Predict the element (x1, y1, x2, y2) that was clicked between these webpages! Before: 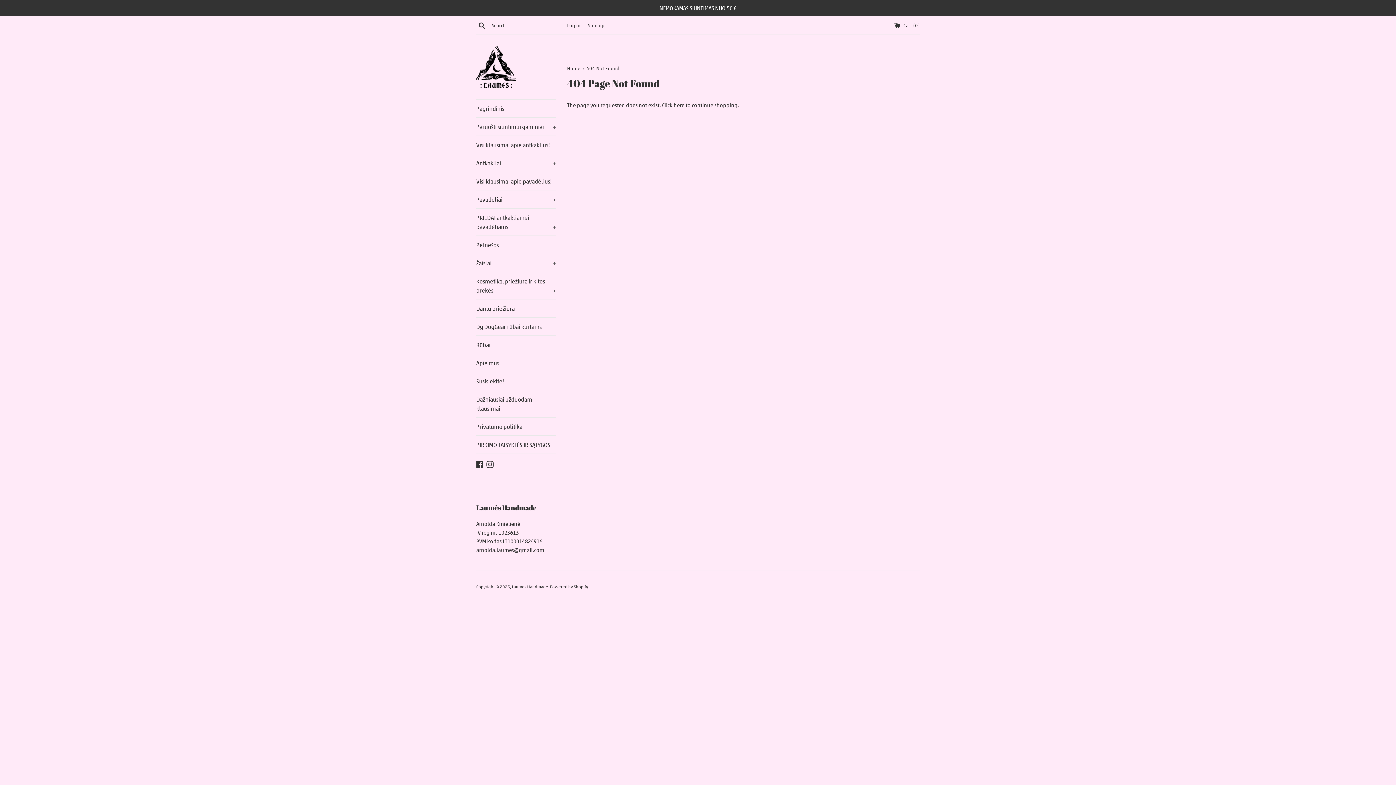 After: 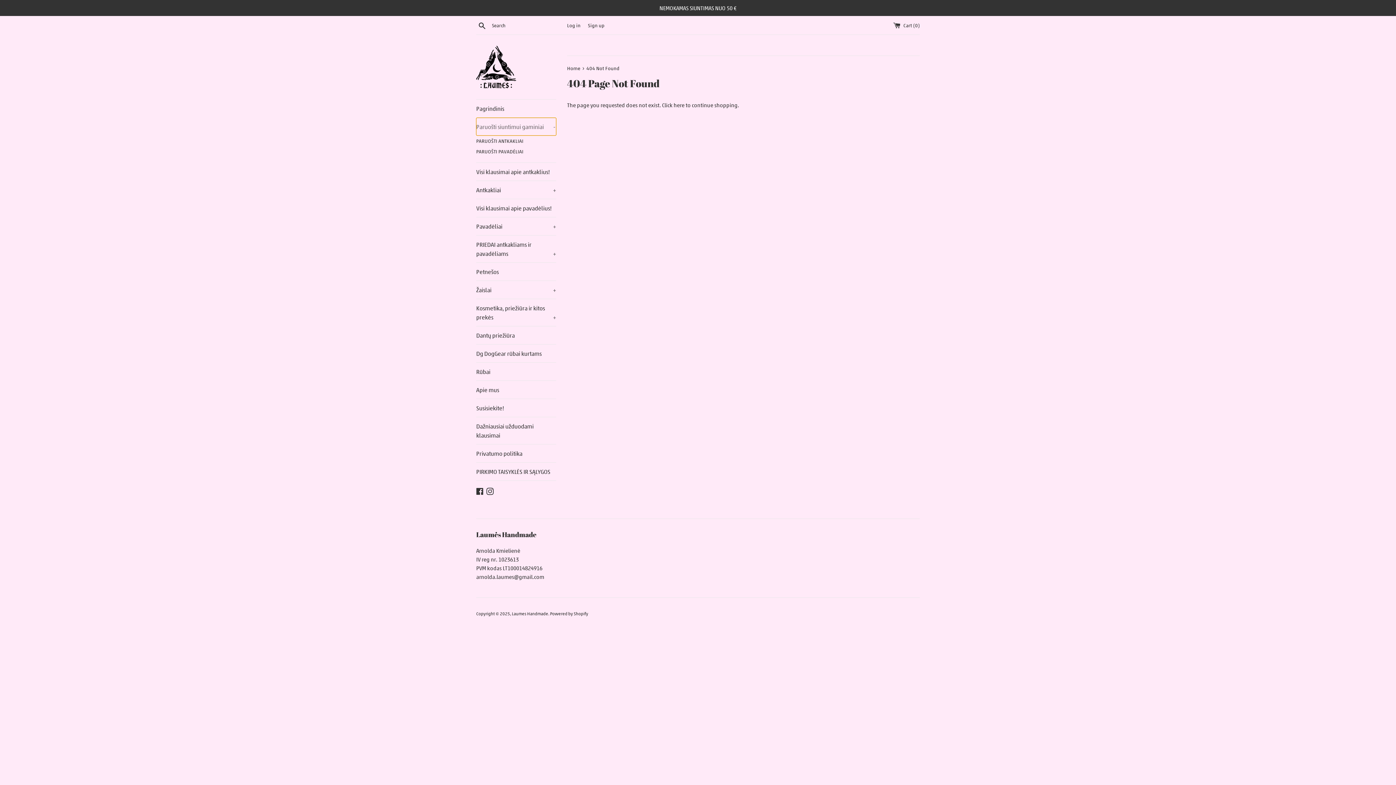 Action: label: Paruošti siuntimui gaminiai
+ bbox: (476, 117, 556, 135)